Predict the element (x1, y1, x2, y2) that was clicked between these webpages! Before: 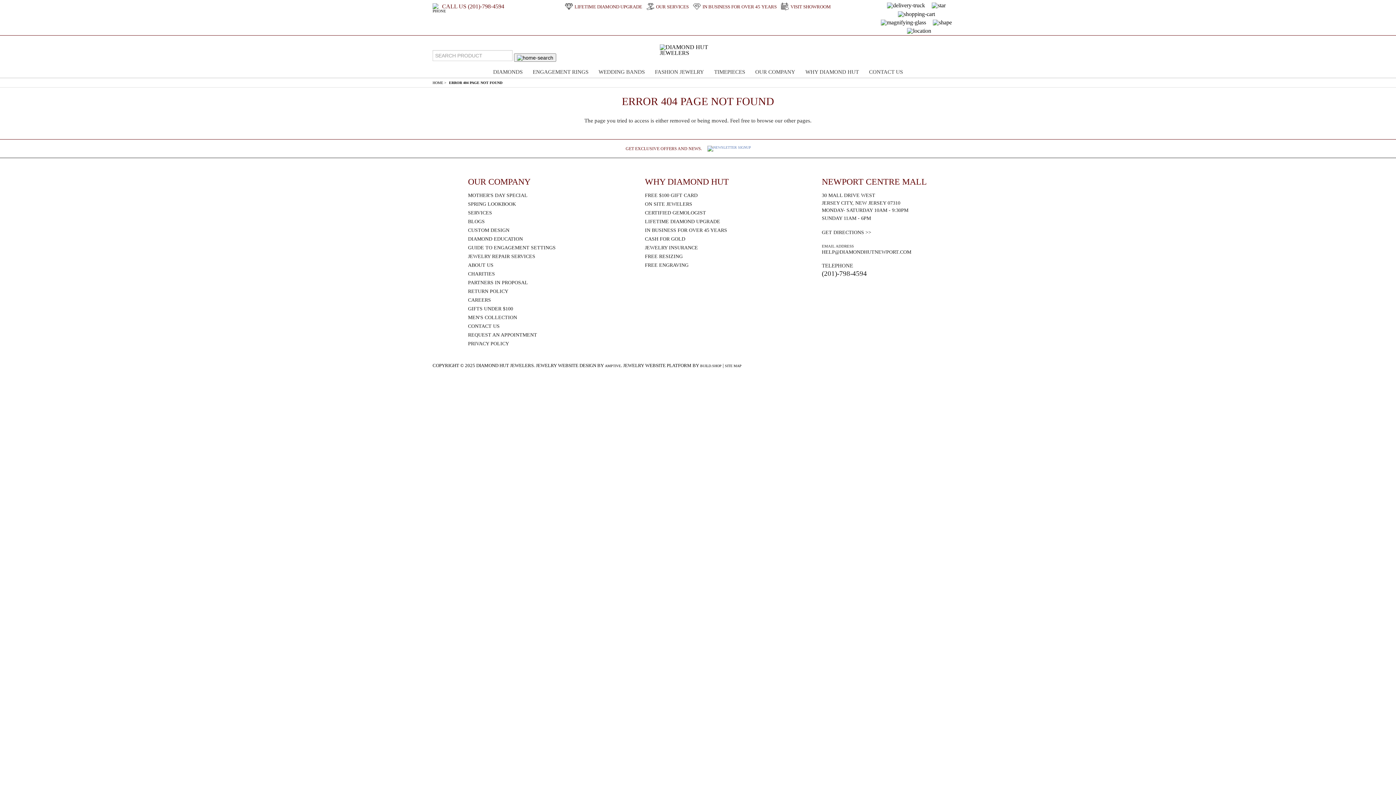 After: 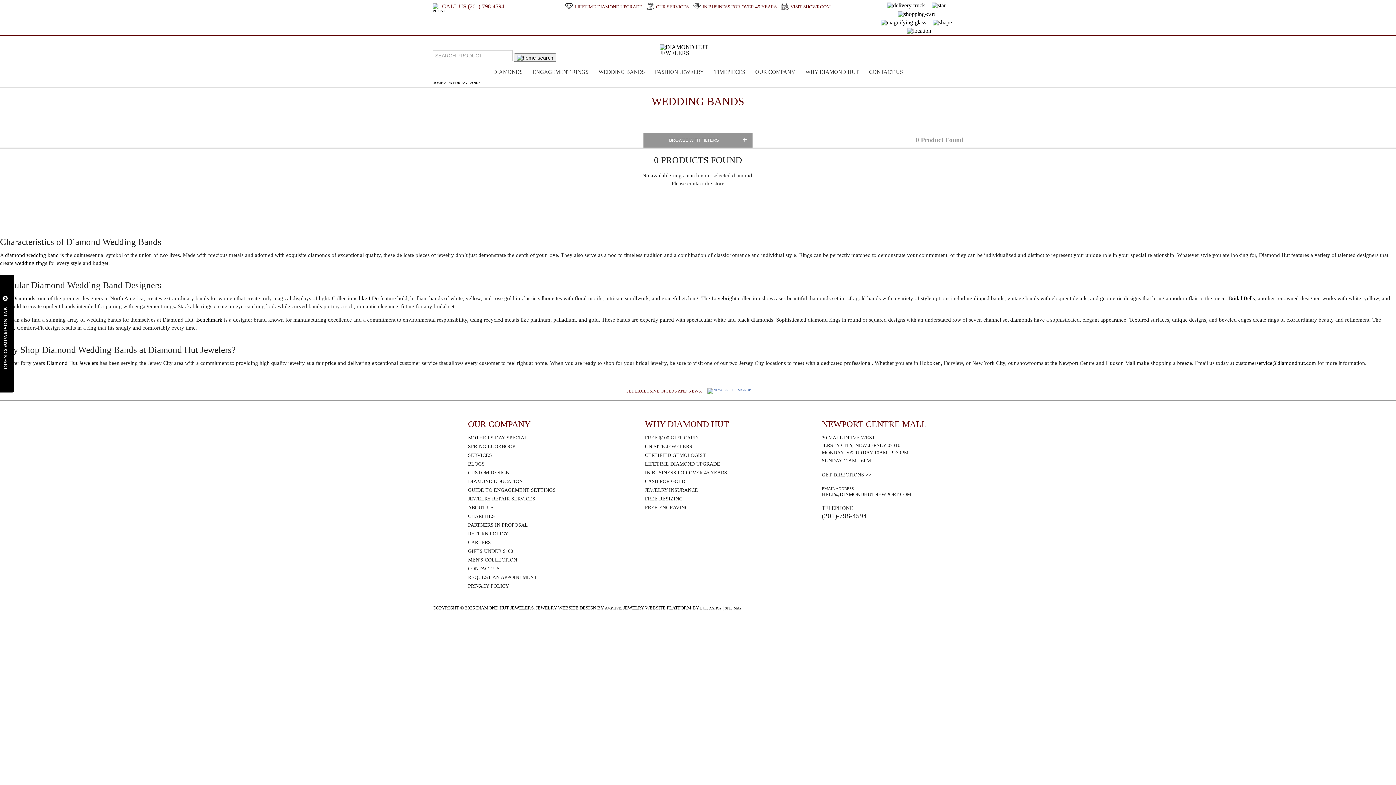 Action: bbox: (598, 66, 644, 77) label: WEDDING BANDS